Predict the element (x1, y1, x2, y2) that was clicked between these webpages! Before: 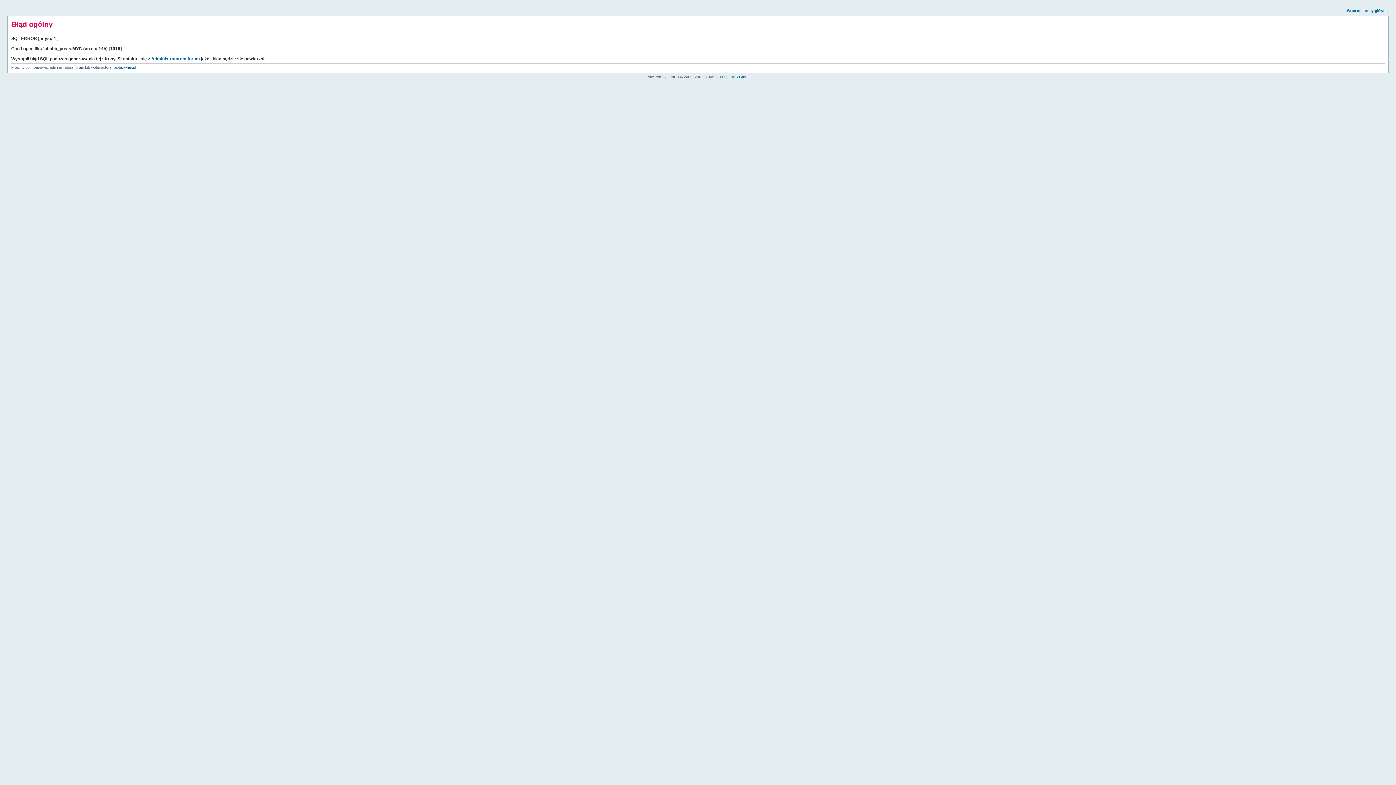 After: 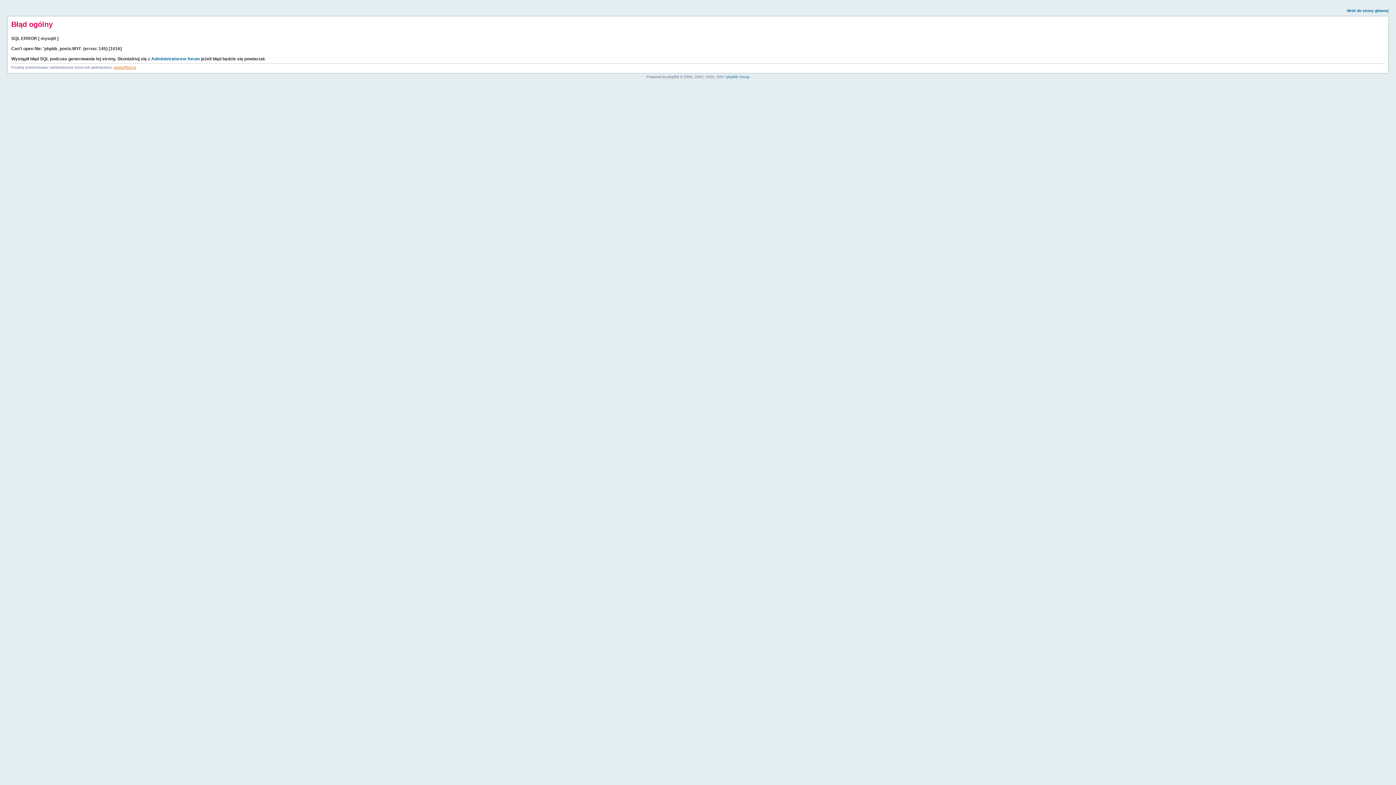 Action: bbox: (113, 65, 136, 69) label: piotrp@hm.pl